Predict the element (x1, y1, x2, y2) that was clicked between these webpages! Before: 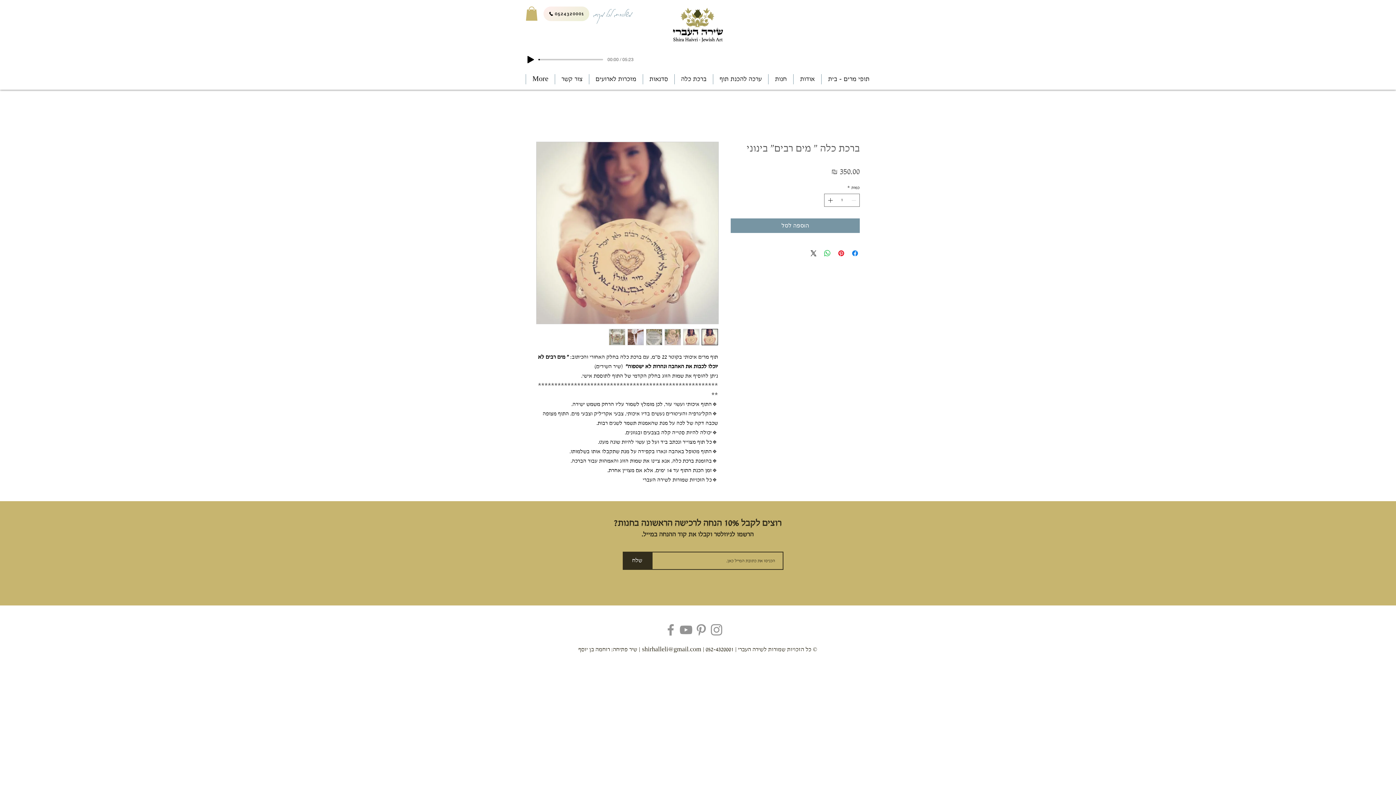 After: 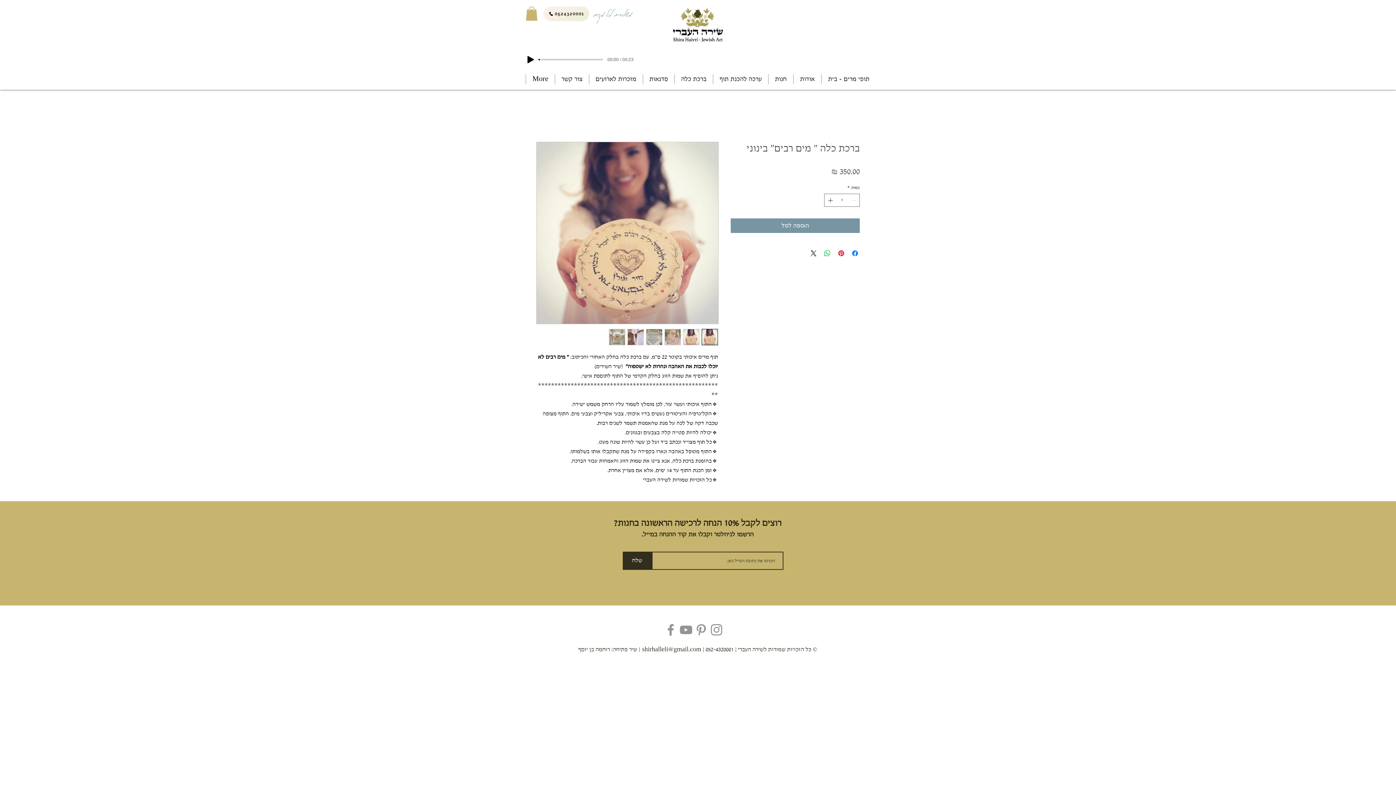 Action: label: YouTube bbox: (678, 622, 693, 637)